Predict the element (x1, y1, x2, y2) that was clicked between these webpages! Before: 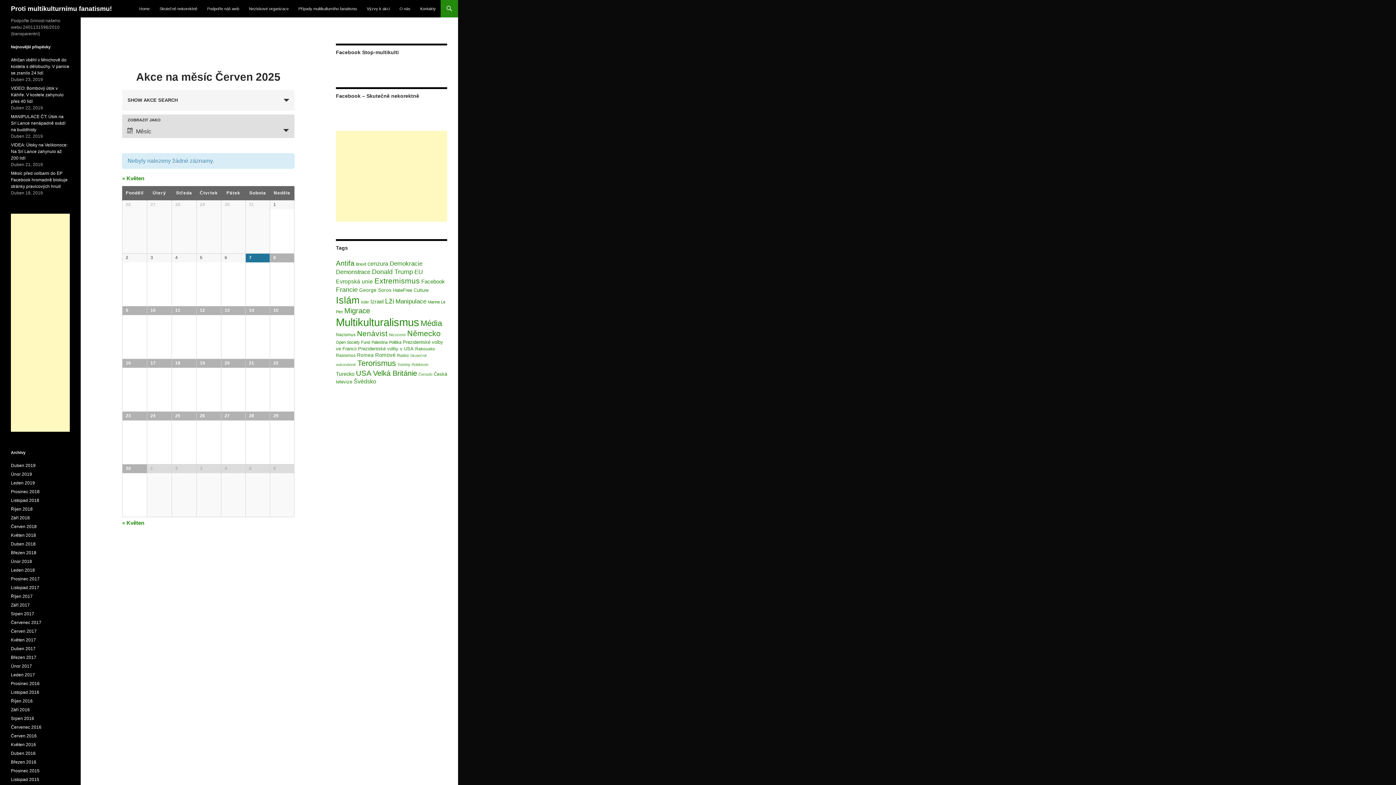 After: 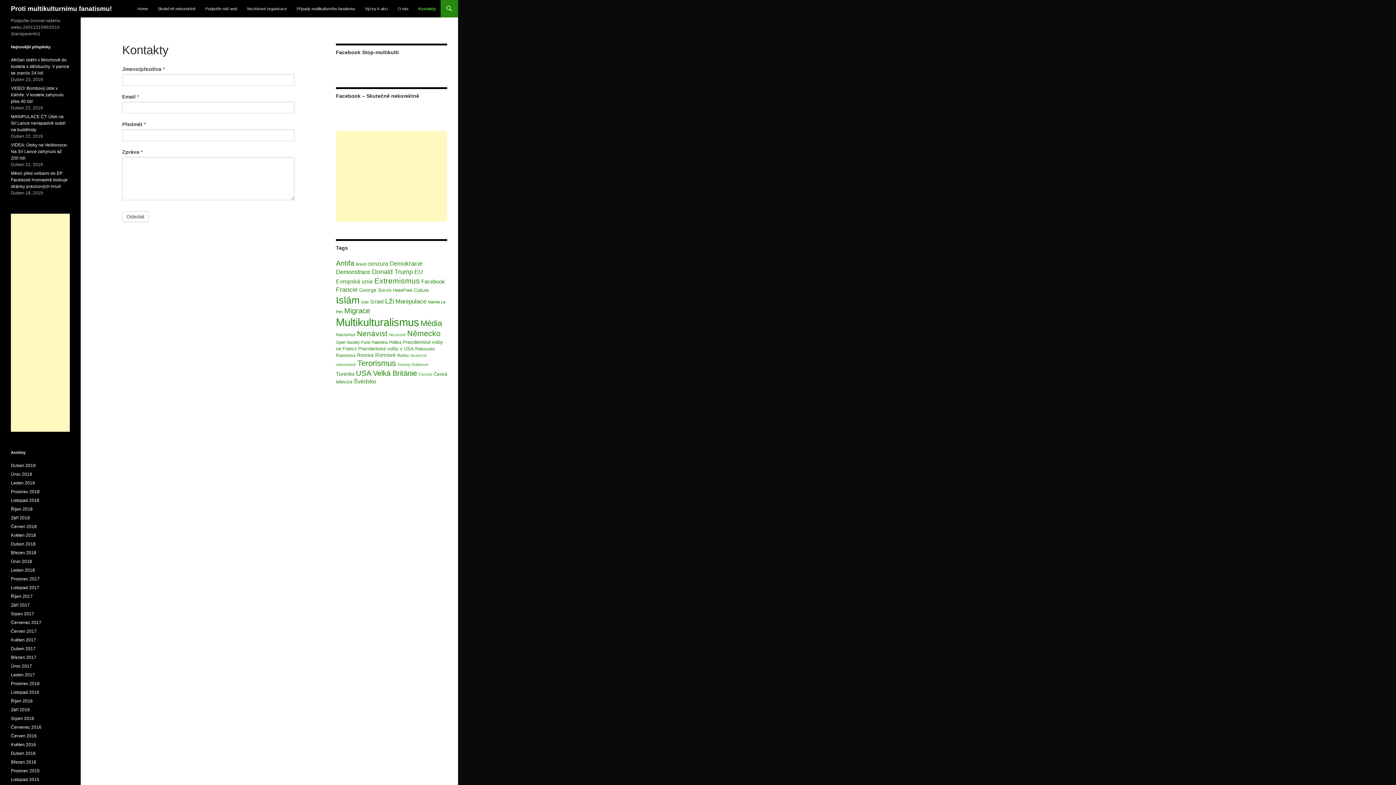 Action: bbox: (416, 0, 440, 17) label: Kontakty